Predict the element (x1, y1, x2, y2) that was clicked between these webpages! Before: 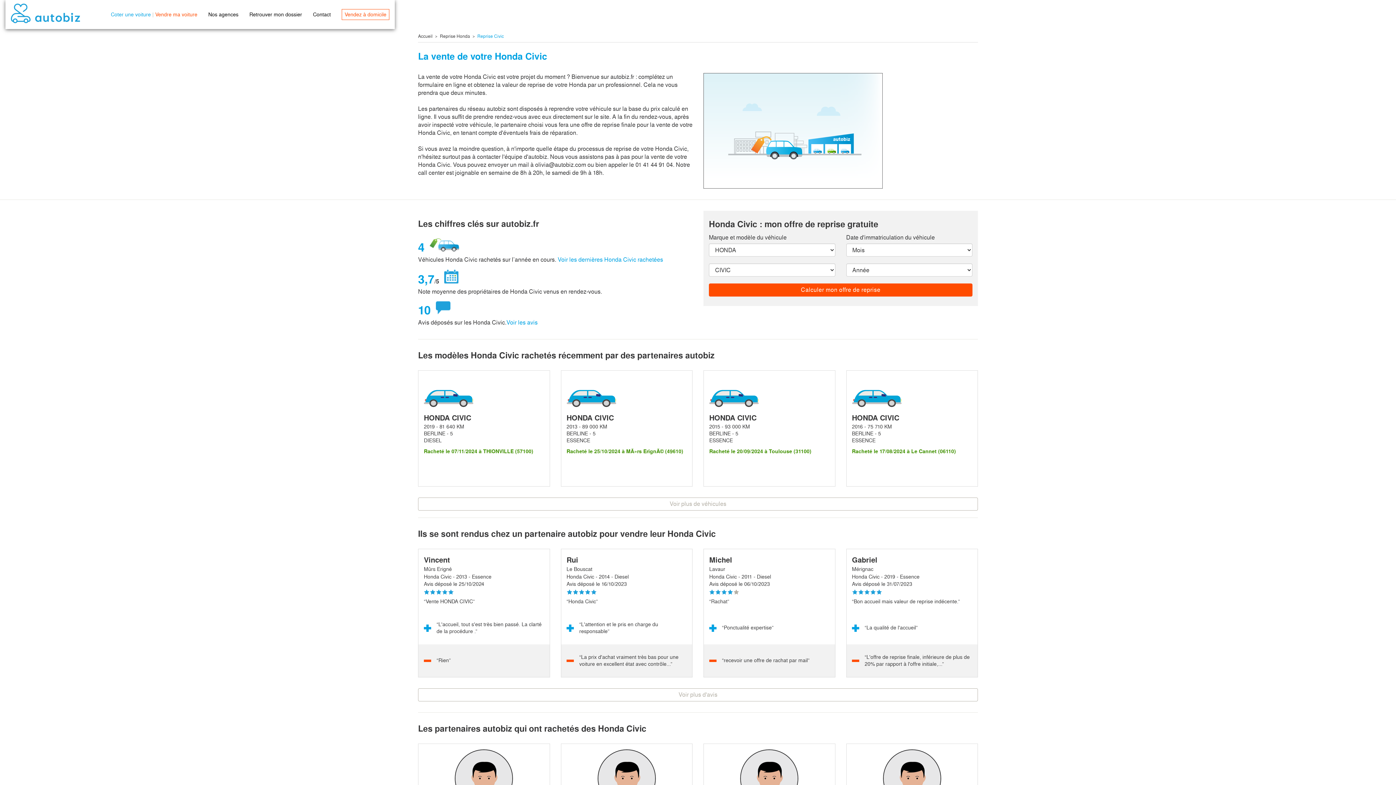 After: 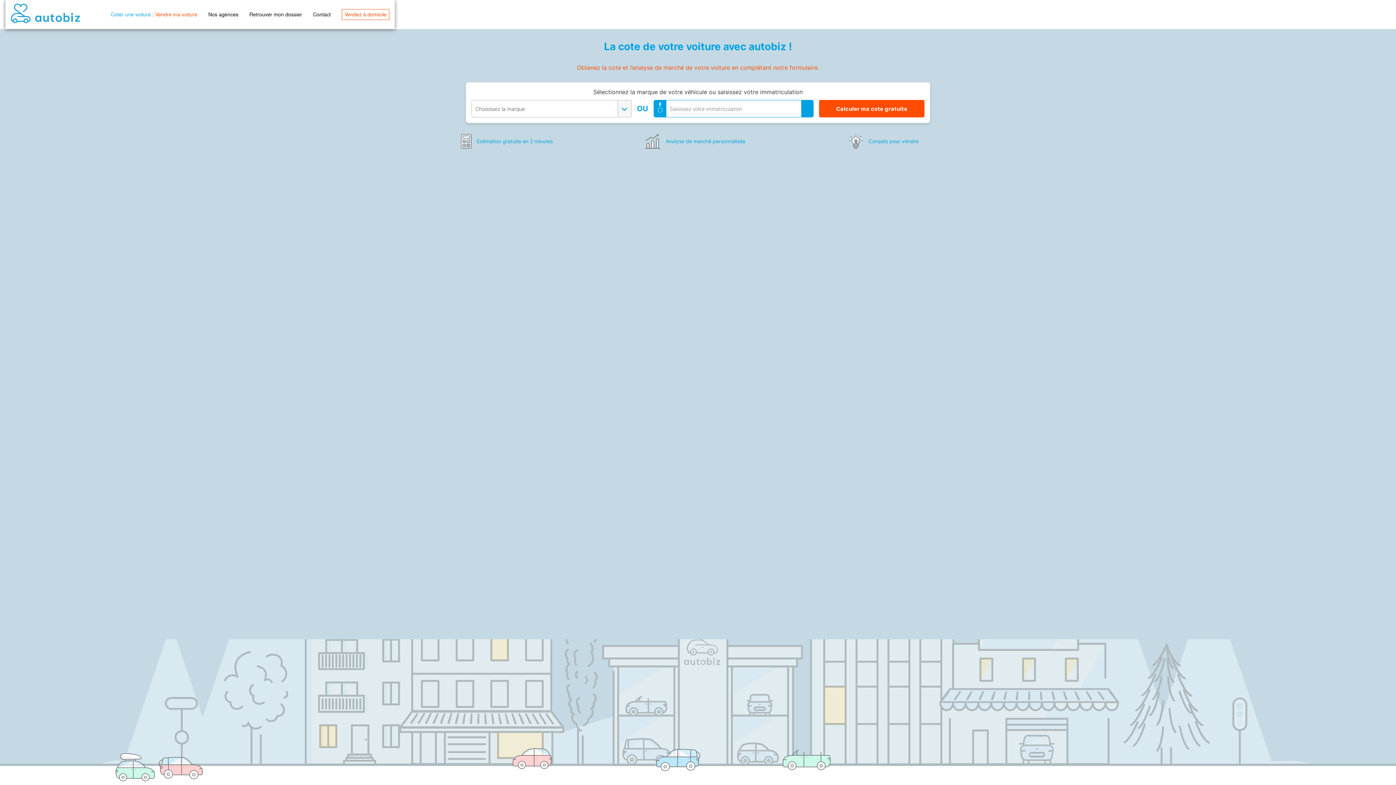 Action: bbox: (110, 9, 150, 19) label: Coter une voiture